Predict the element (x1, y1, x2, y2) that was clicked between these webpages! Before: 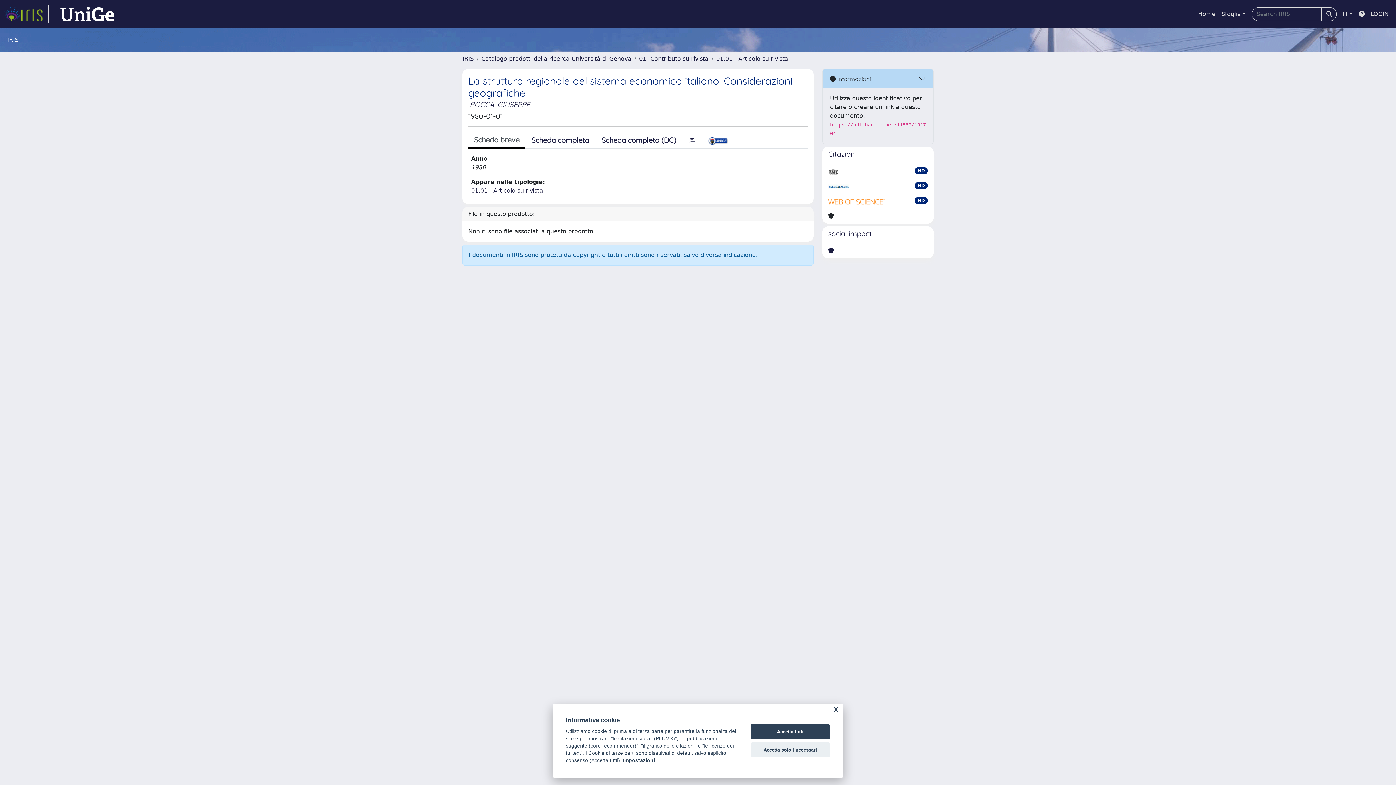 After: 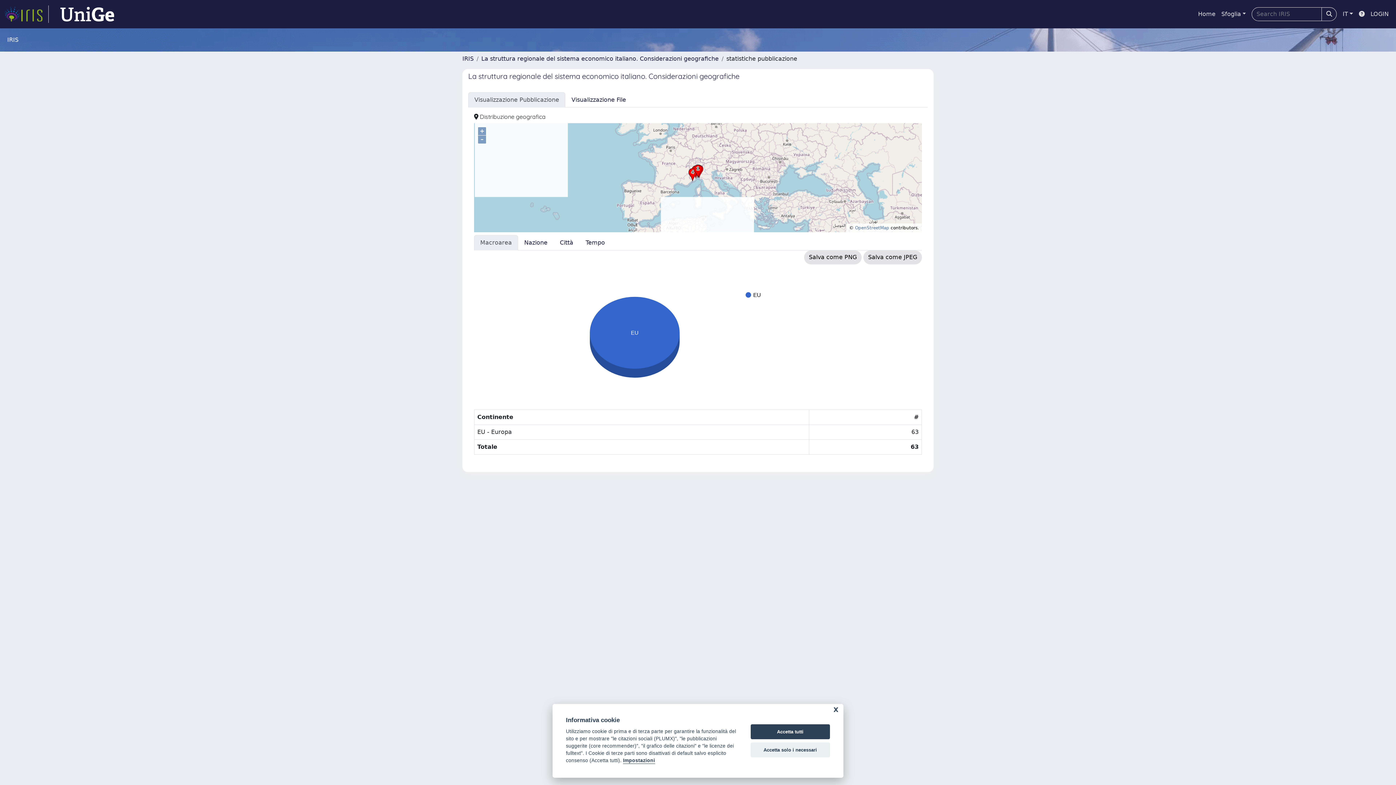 Action: bbox: (682, 132, 702, 148)